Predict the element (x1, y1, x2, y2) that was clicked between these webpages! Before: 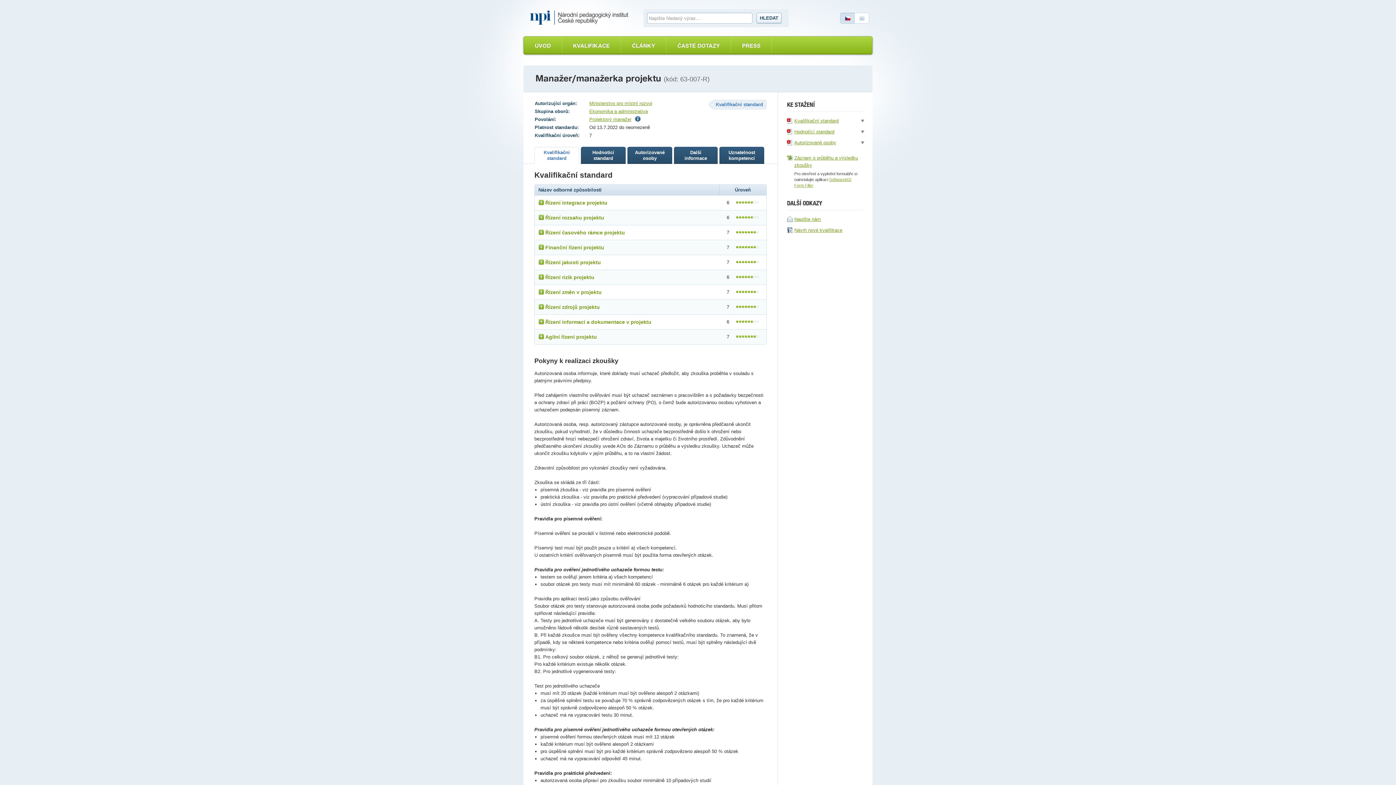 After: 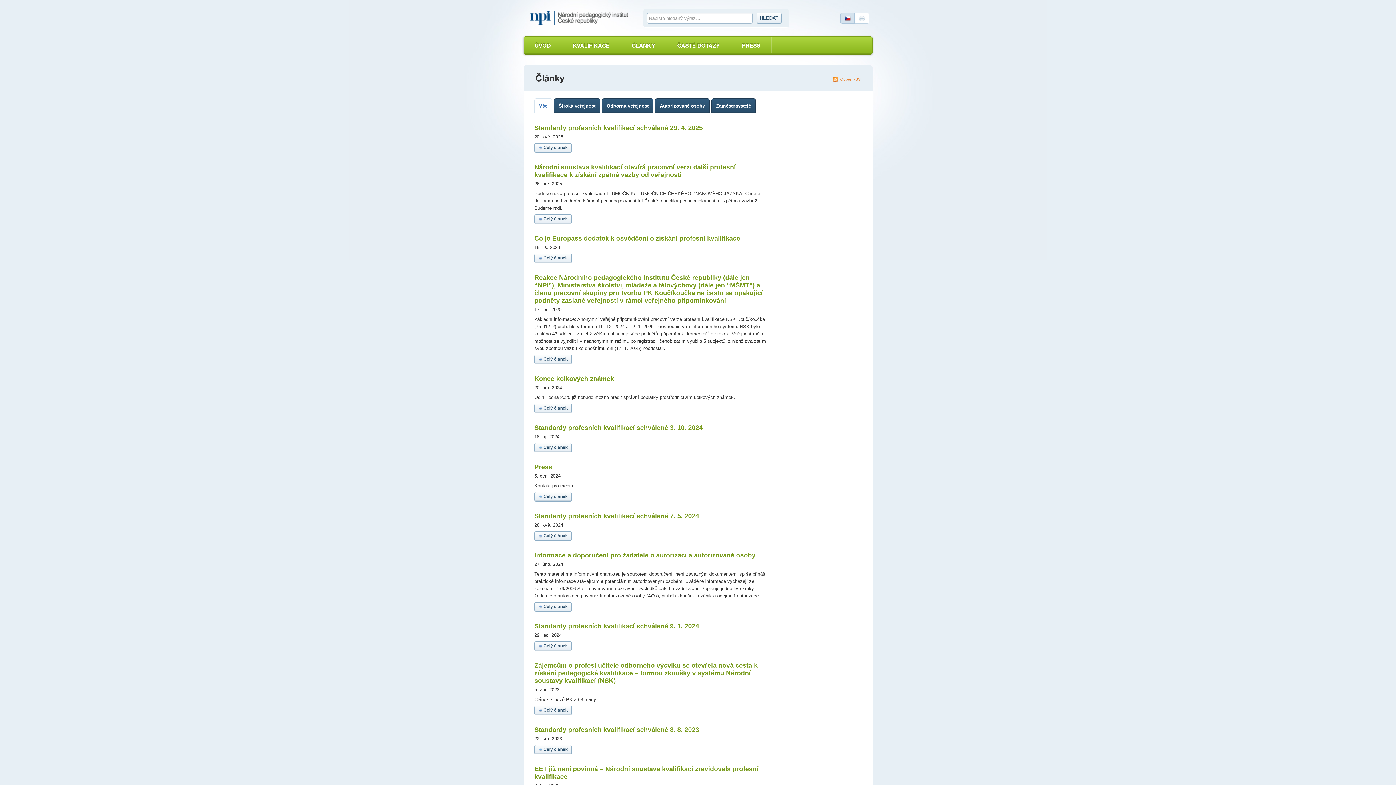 Action: bbox: (621, 36, 666, 53) label: ČLÁNKY